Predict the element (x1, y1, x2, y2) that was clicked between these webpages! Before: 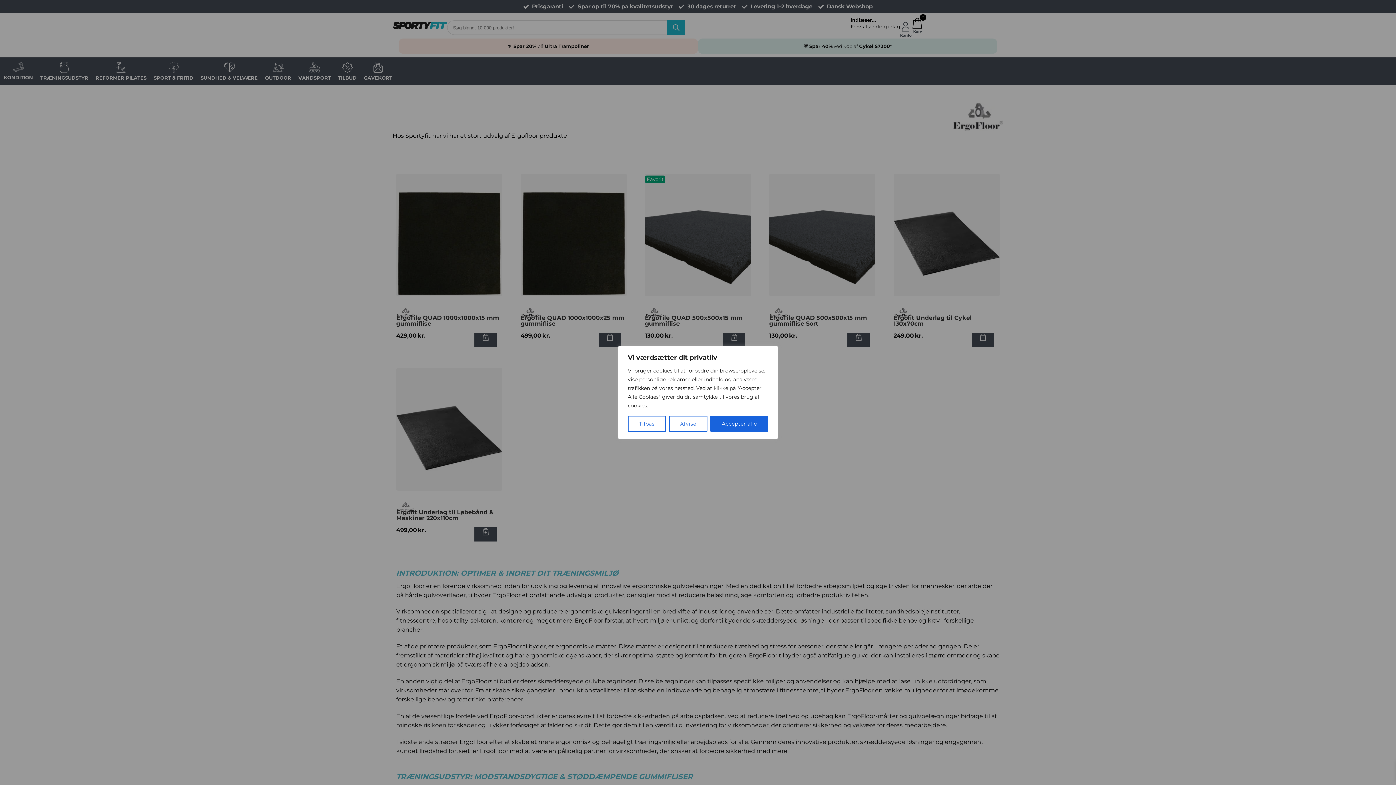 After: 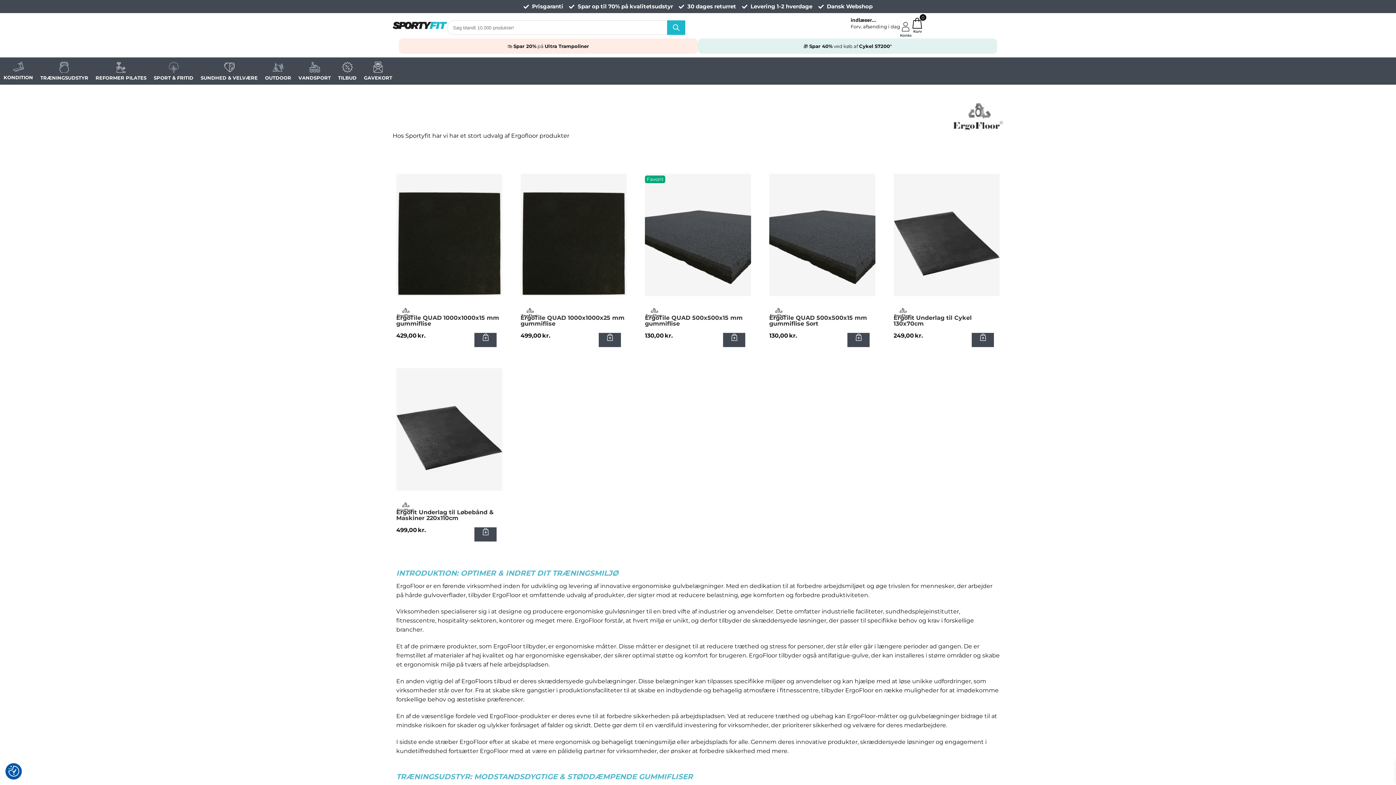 Action: label: Afvise bbox: (668, 416, 707, 432)